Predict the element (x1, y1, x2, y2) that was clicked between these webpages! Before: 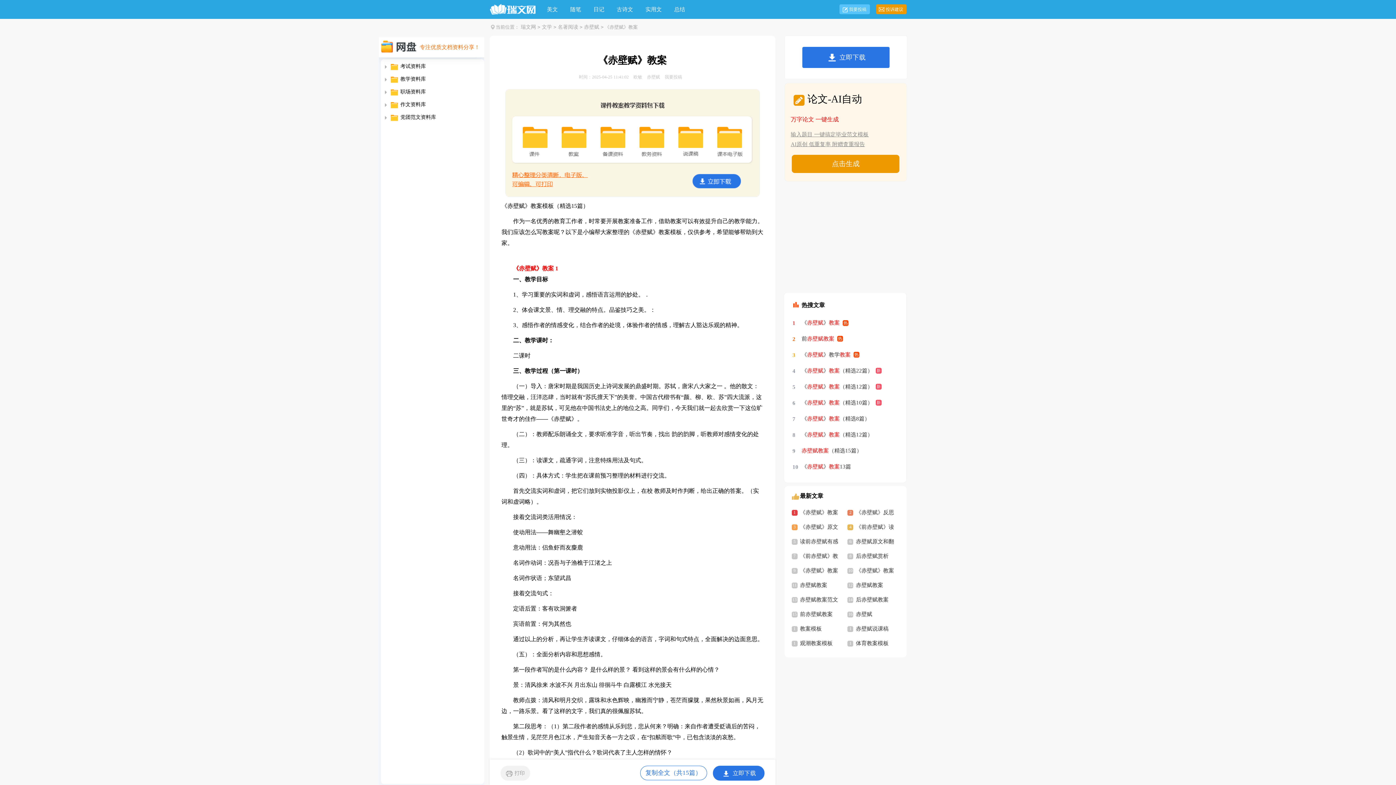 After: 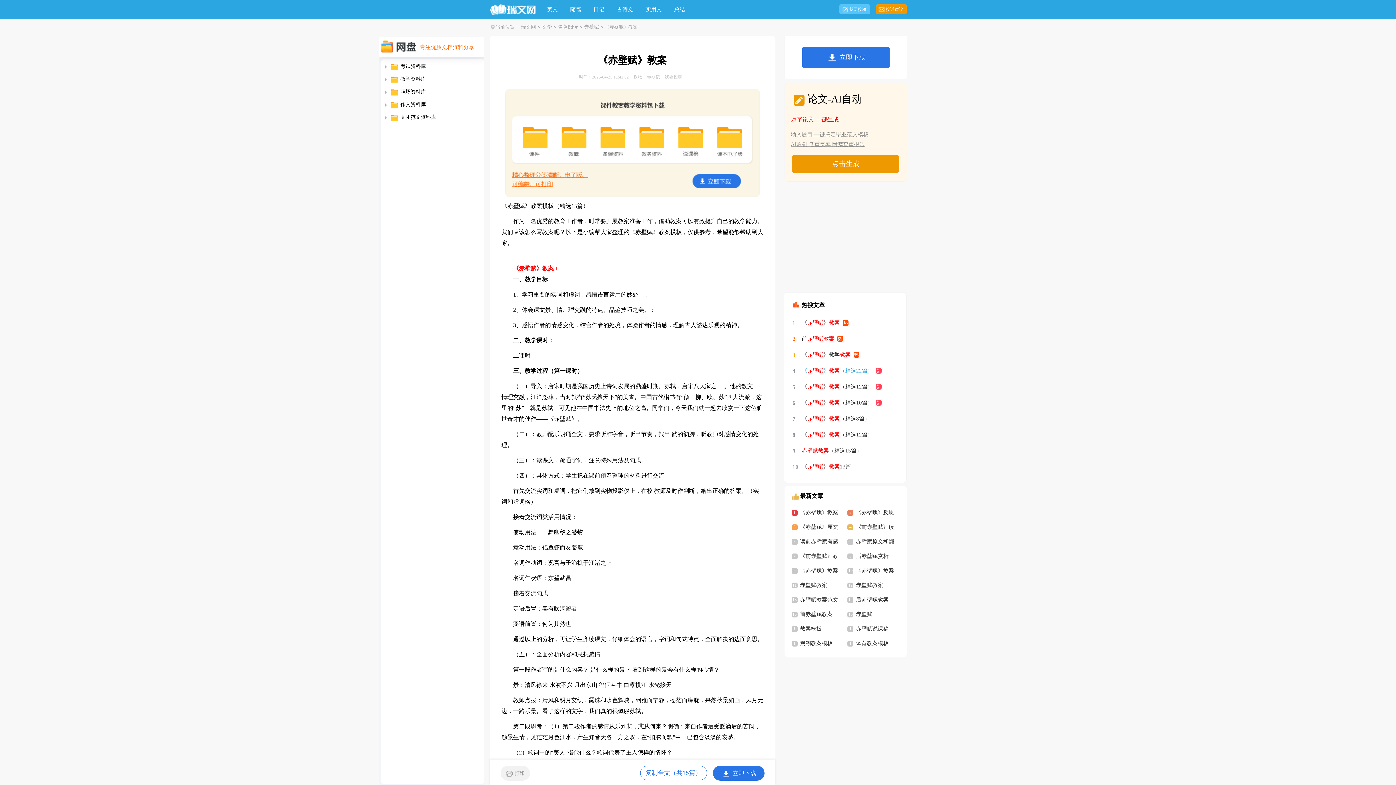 Action: label: 《赤壁赋》教案（精选22篇） bbox: (801, 362, 881, 378)